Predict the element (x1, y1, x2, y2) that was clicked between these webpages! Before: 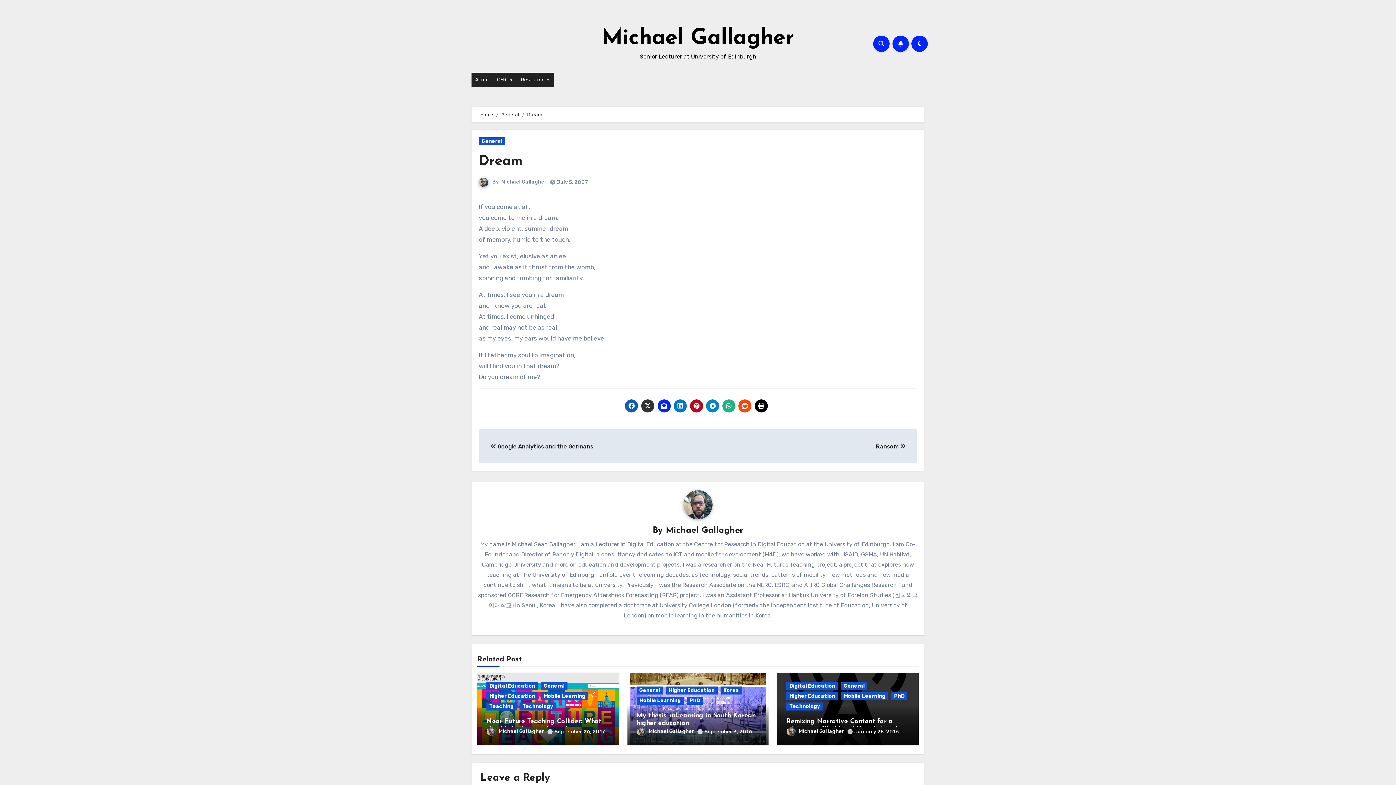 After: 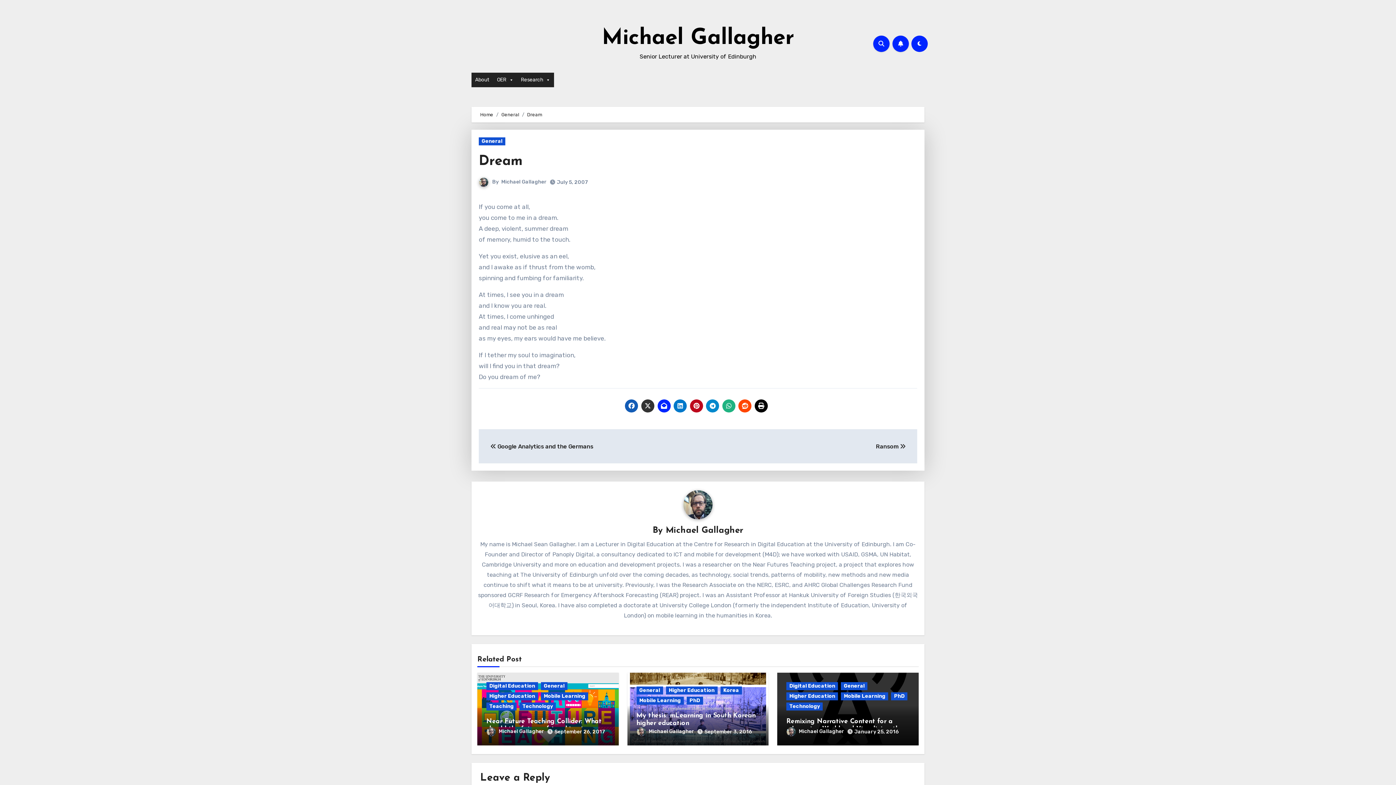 Action: bbox: (657, 399, 670, 412)